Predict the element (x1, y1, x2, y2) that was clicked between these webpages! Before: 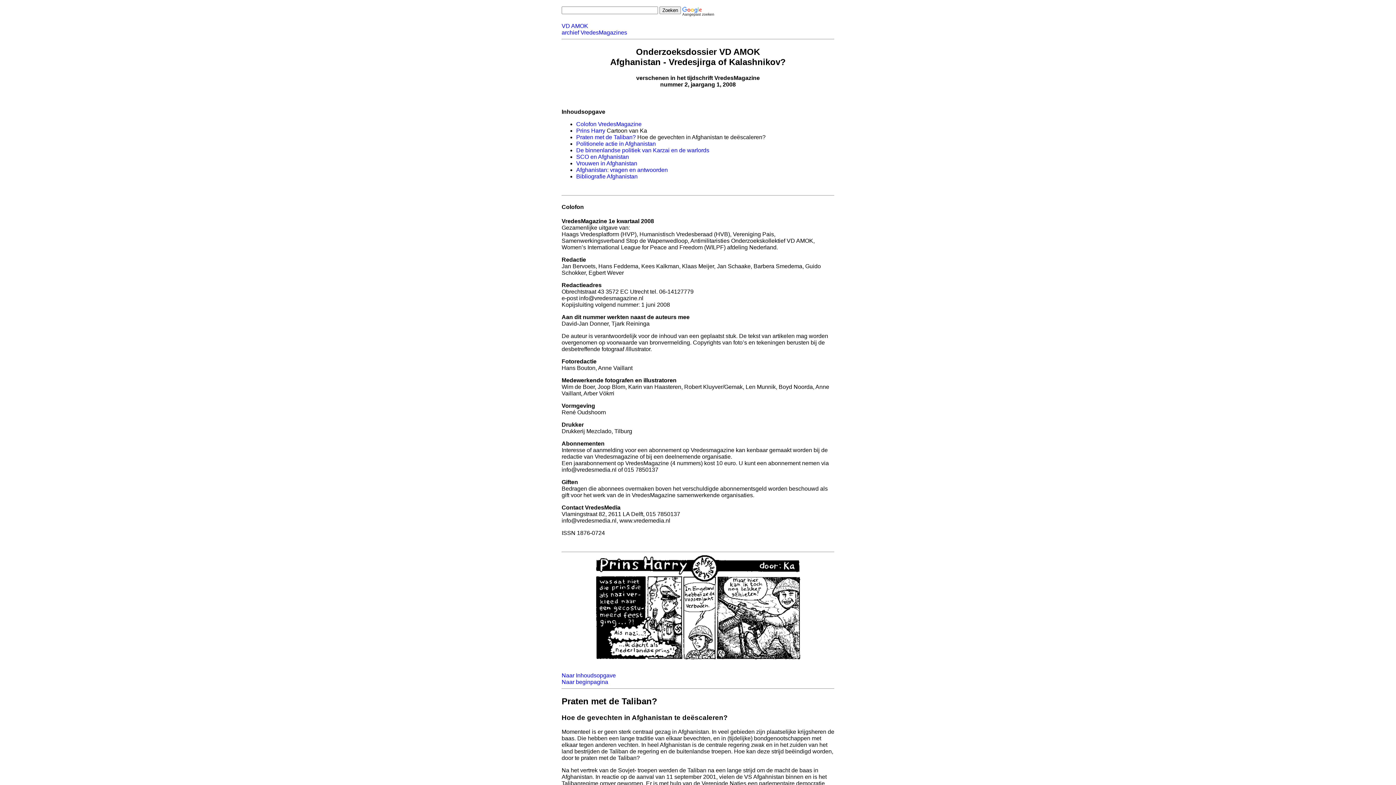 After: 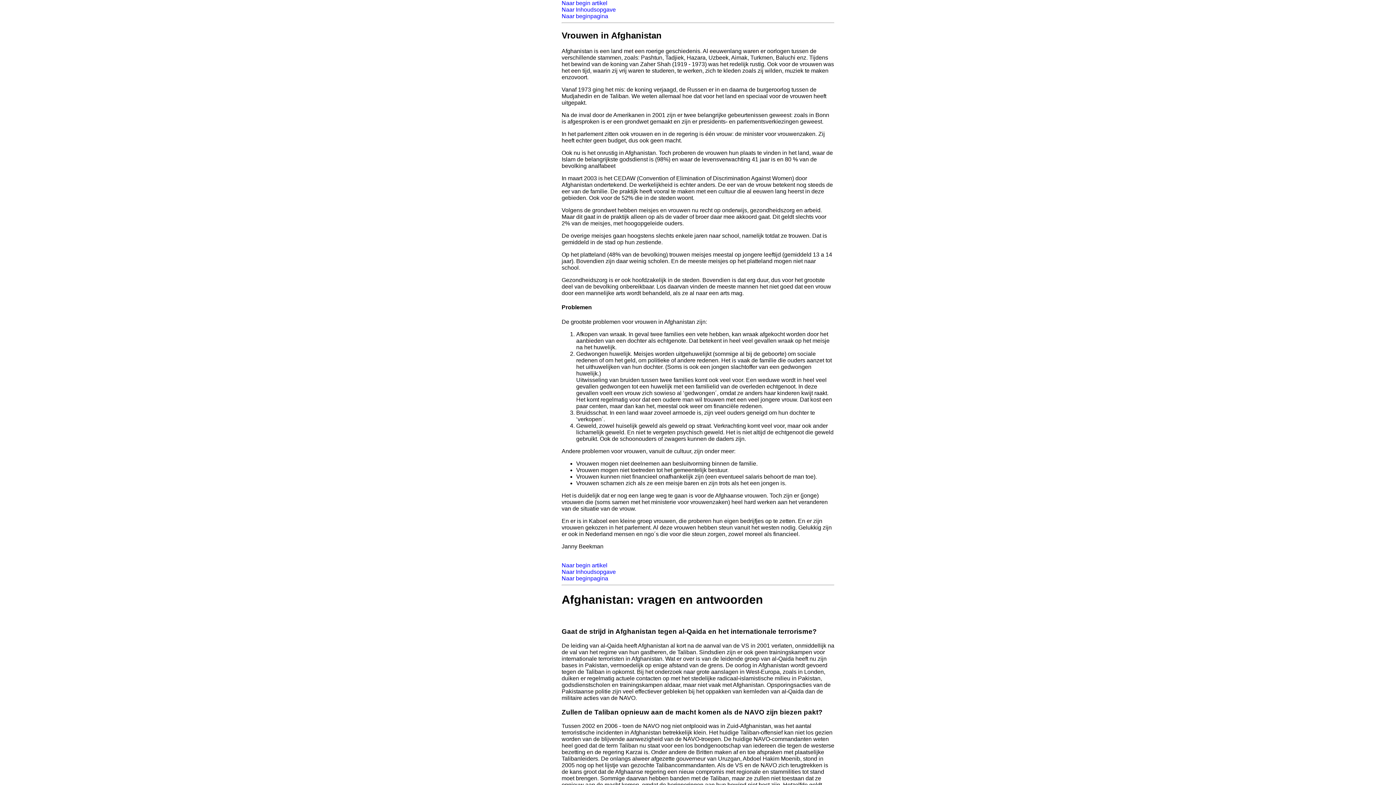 Action: bbox: (576, 160, 637, 166) label: Vrouwen in Afghanistan